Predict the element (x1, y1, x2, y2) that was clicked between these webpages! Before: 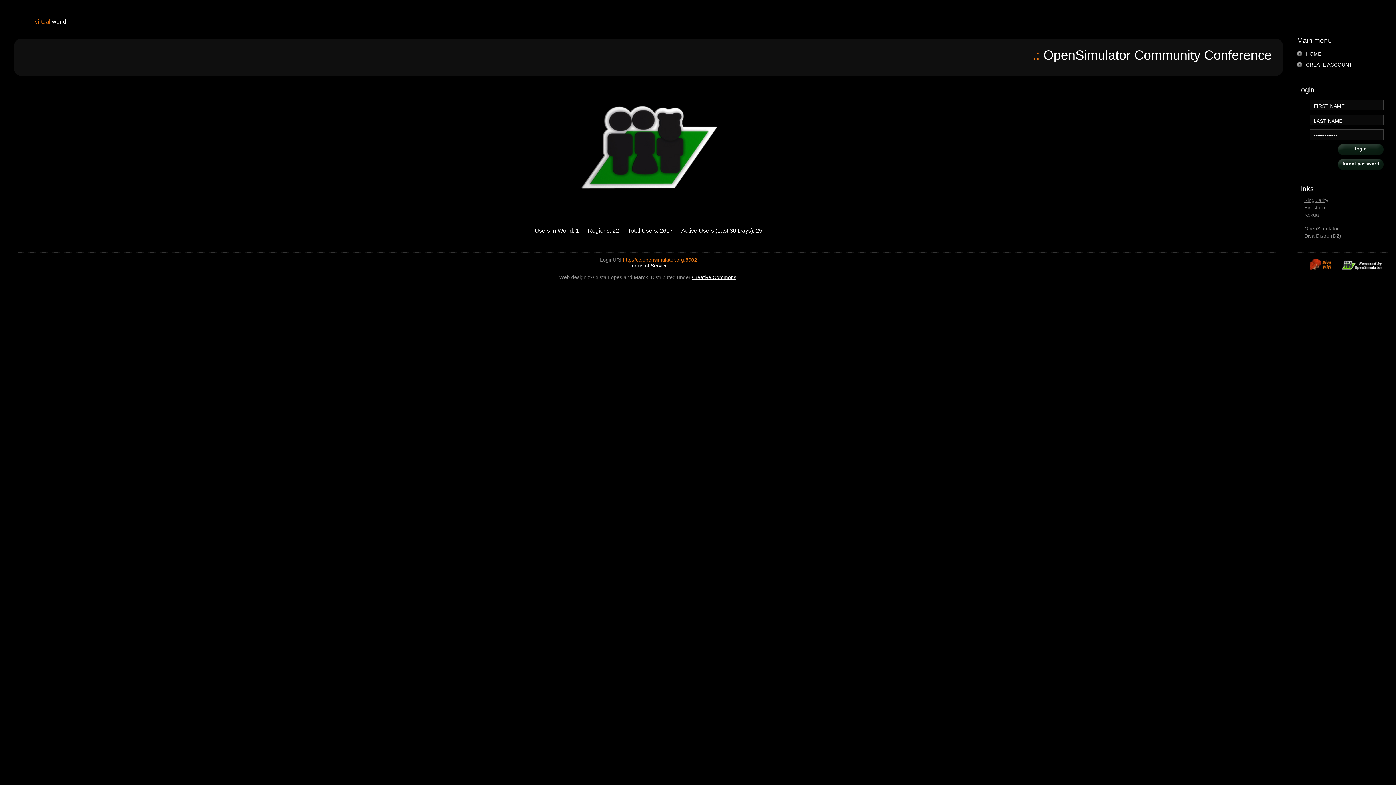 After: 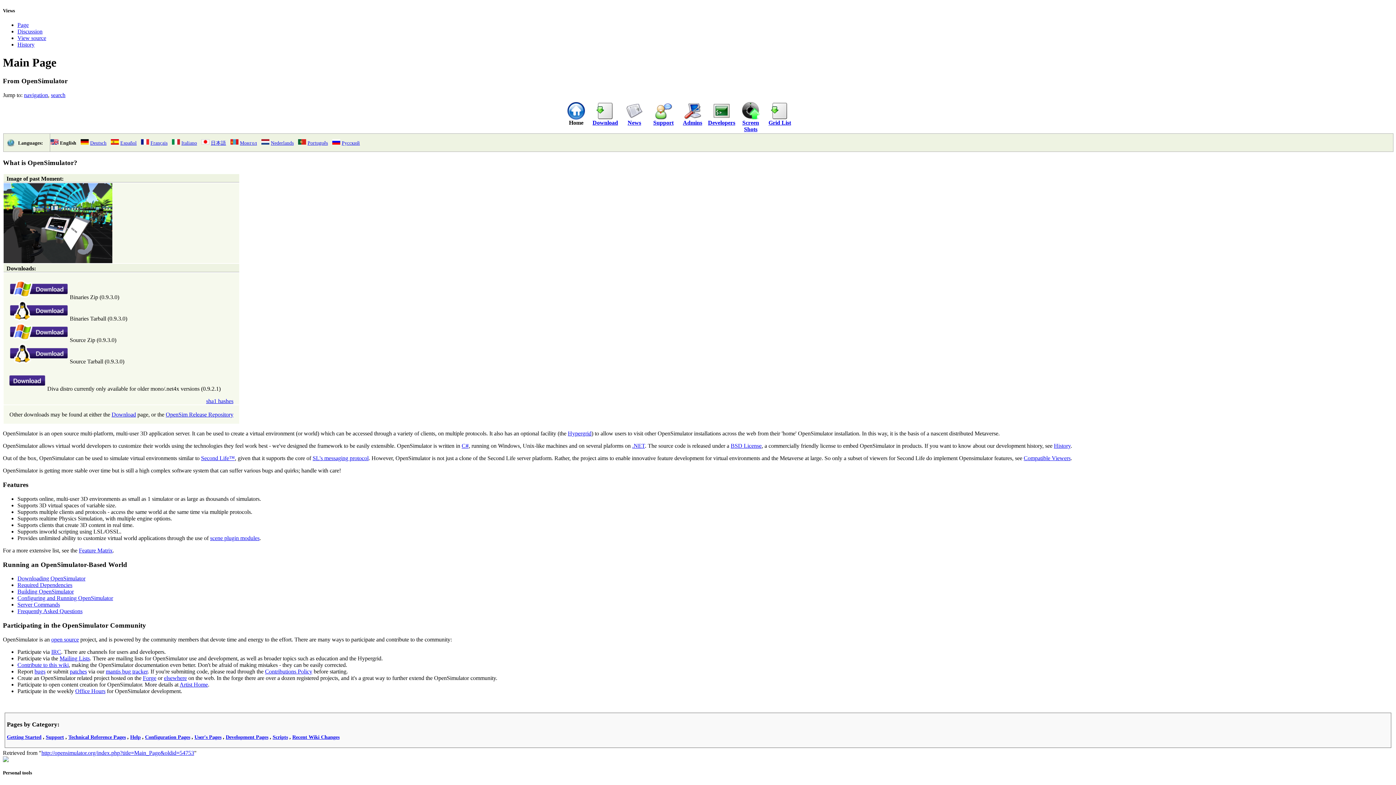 Action: bbox: (1342, 265, 1383, 271)